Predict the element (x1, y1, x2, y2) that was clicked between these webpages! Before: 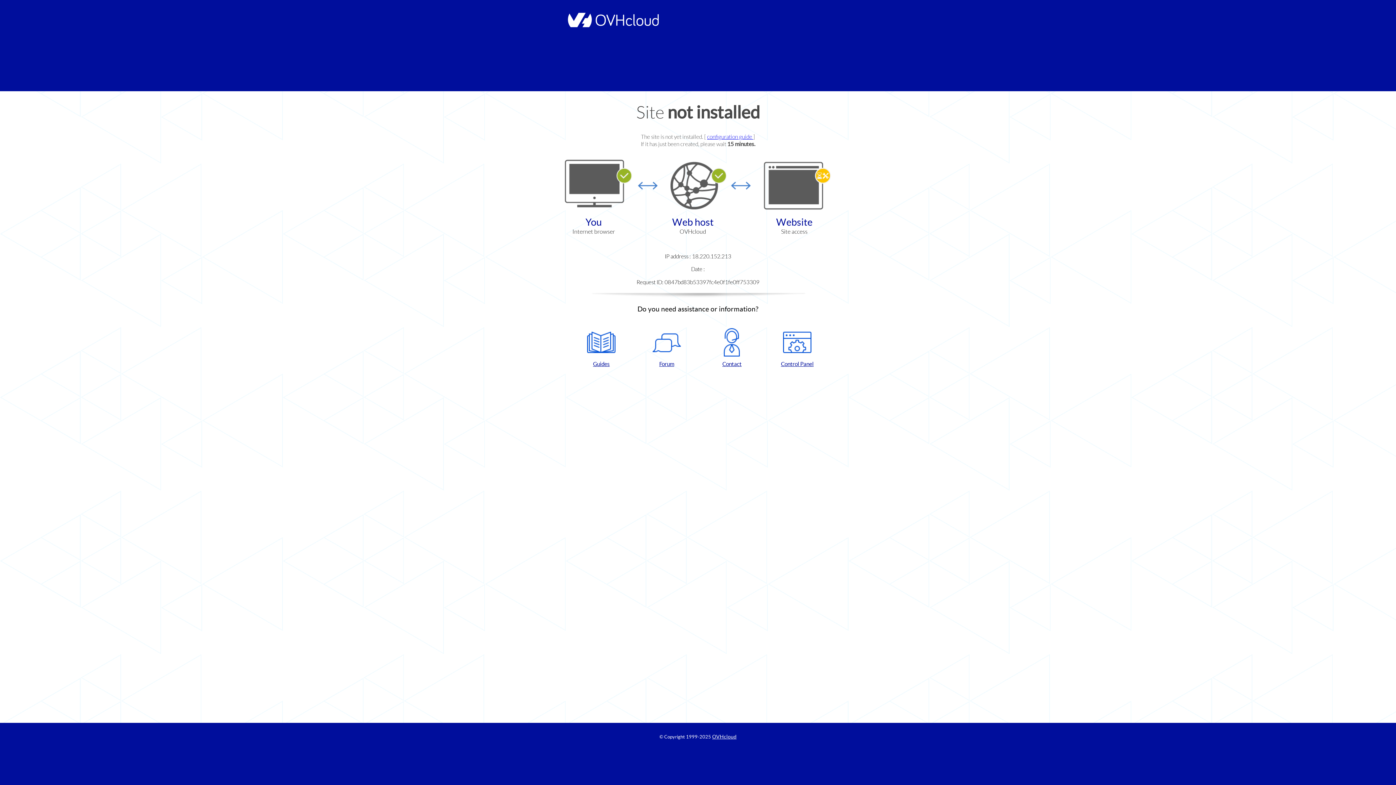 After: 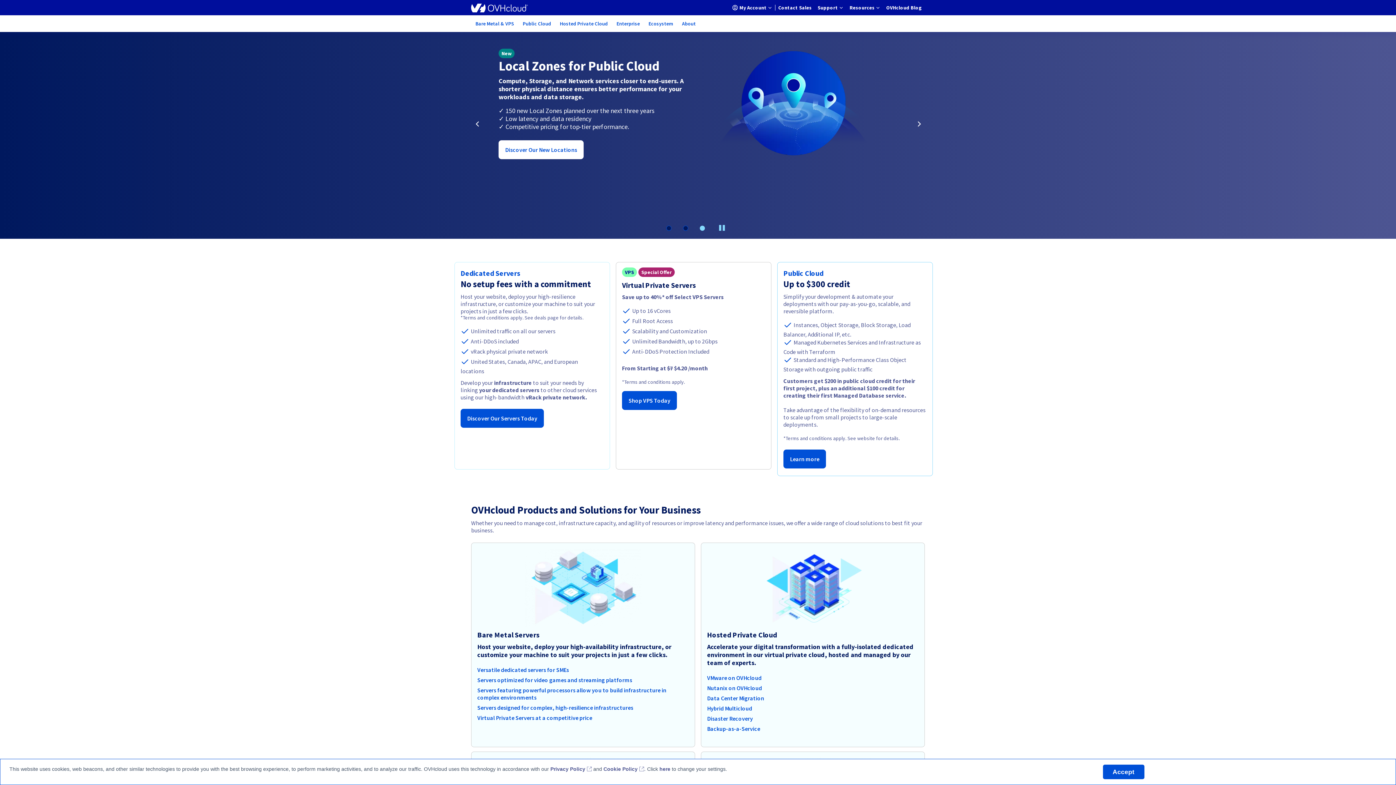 Action: label: OVHcloud bbox: (712, 734, 736, 740)